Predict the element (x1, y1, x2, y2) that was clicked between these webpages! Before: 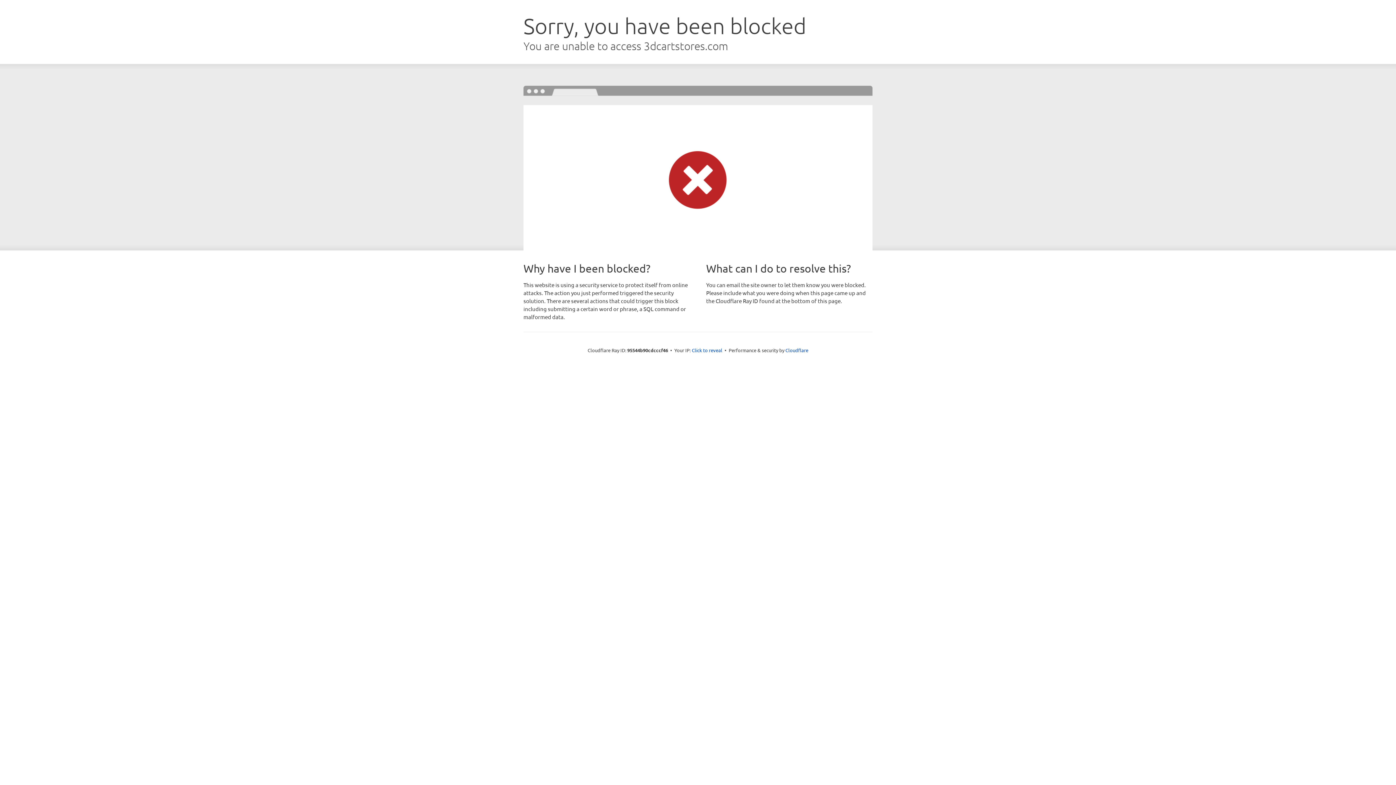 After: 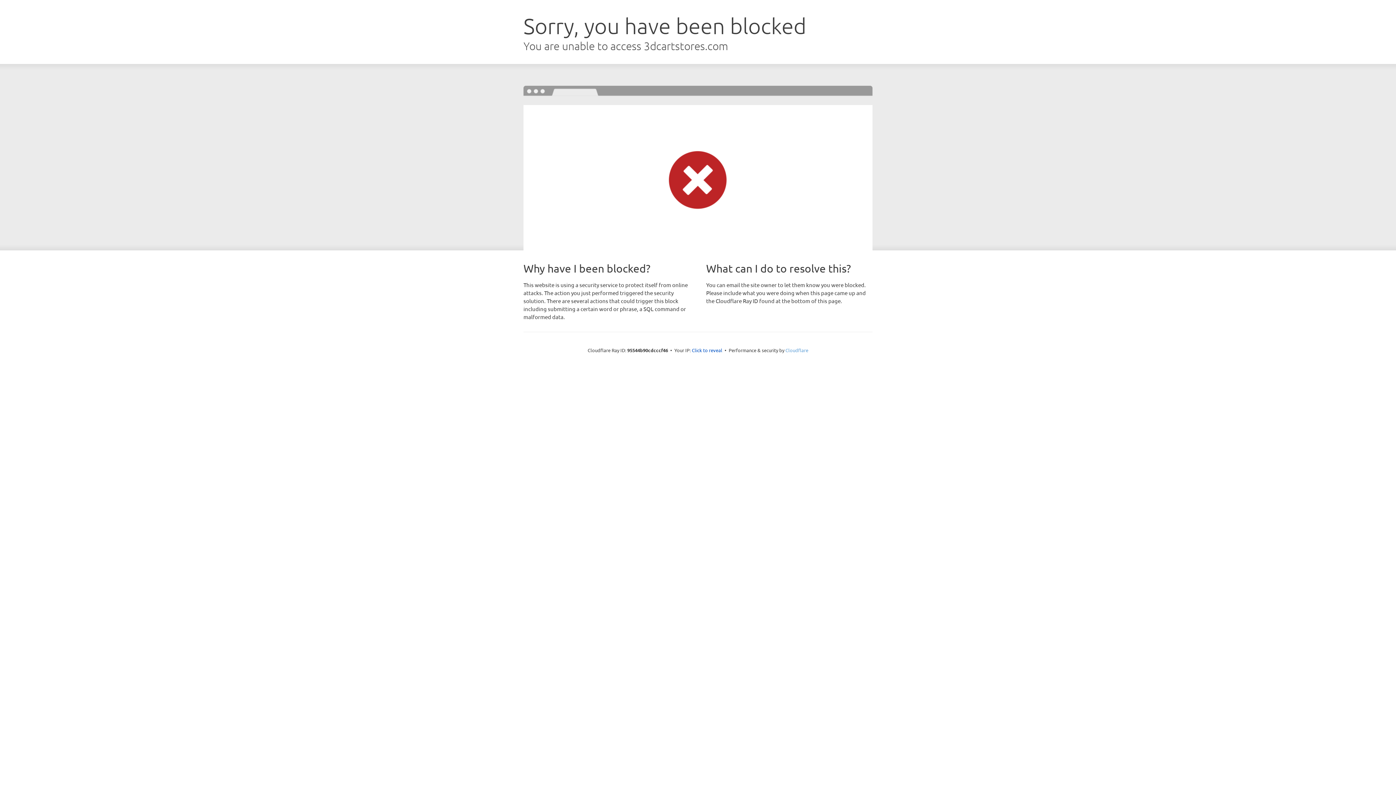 Action: bbox: (785, 347, 808, 353) label: Cloudflare